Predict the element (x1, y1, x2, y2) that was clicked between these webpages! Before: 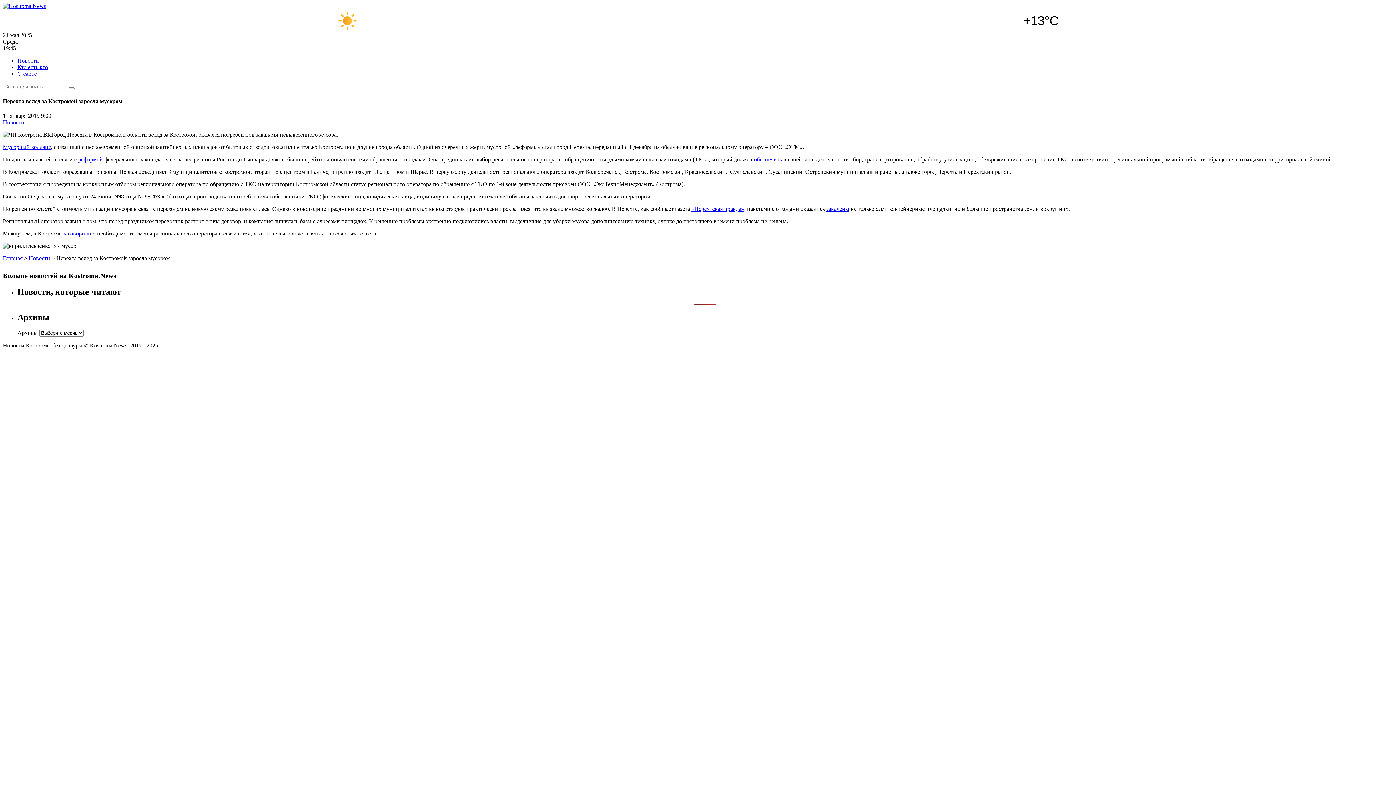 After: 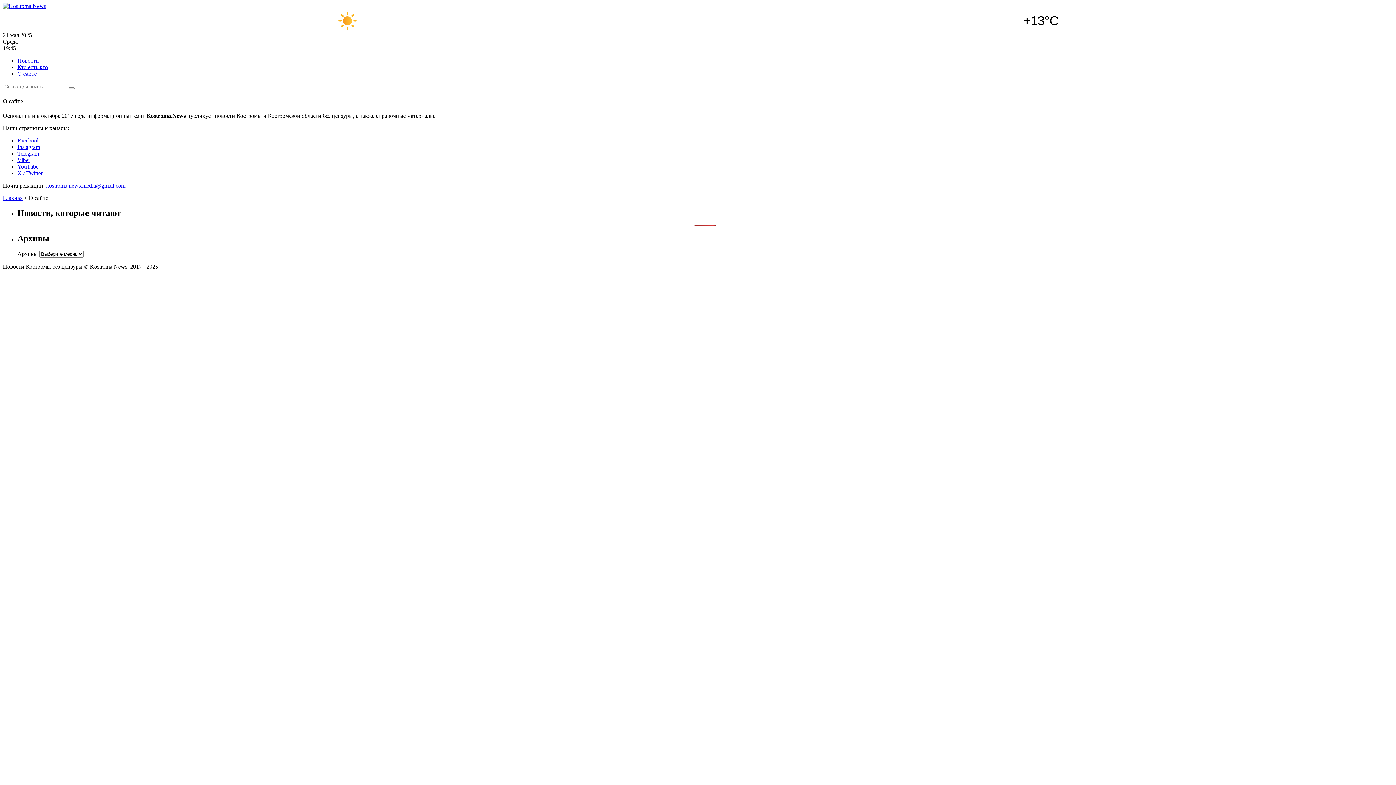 Action: bbox: (17, 70, 36, 76) label: О сайте